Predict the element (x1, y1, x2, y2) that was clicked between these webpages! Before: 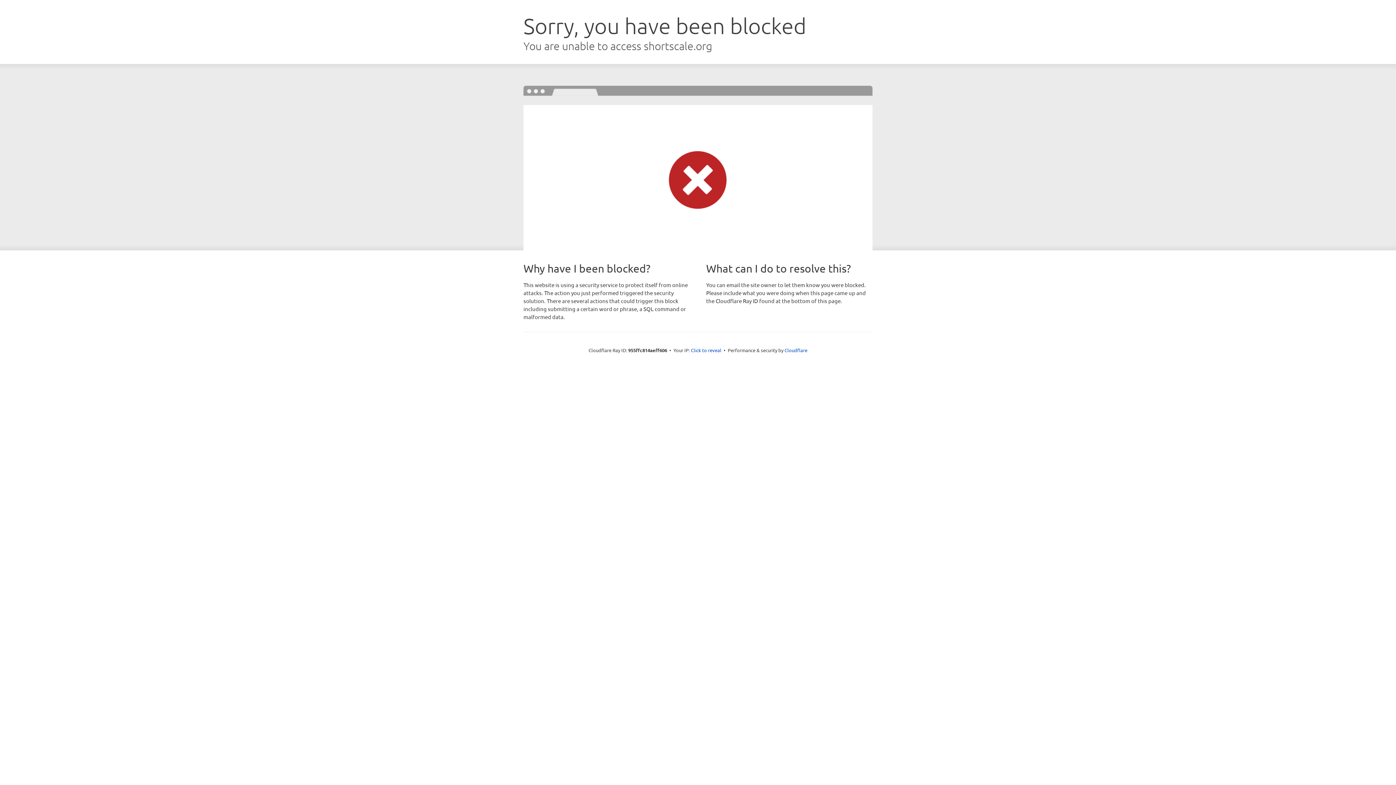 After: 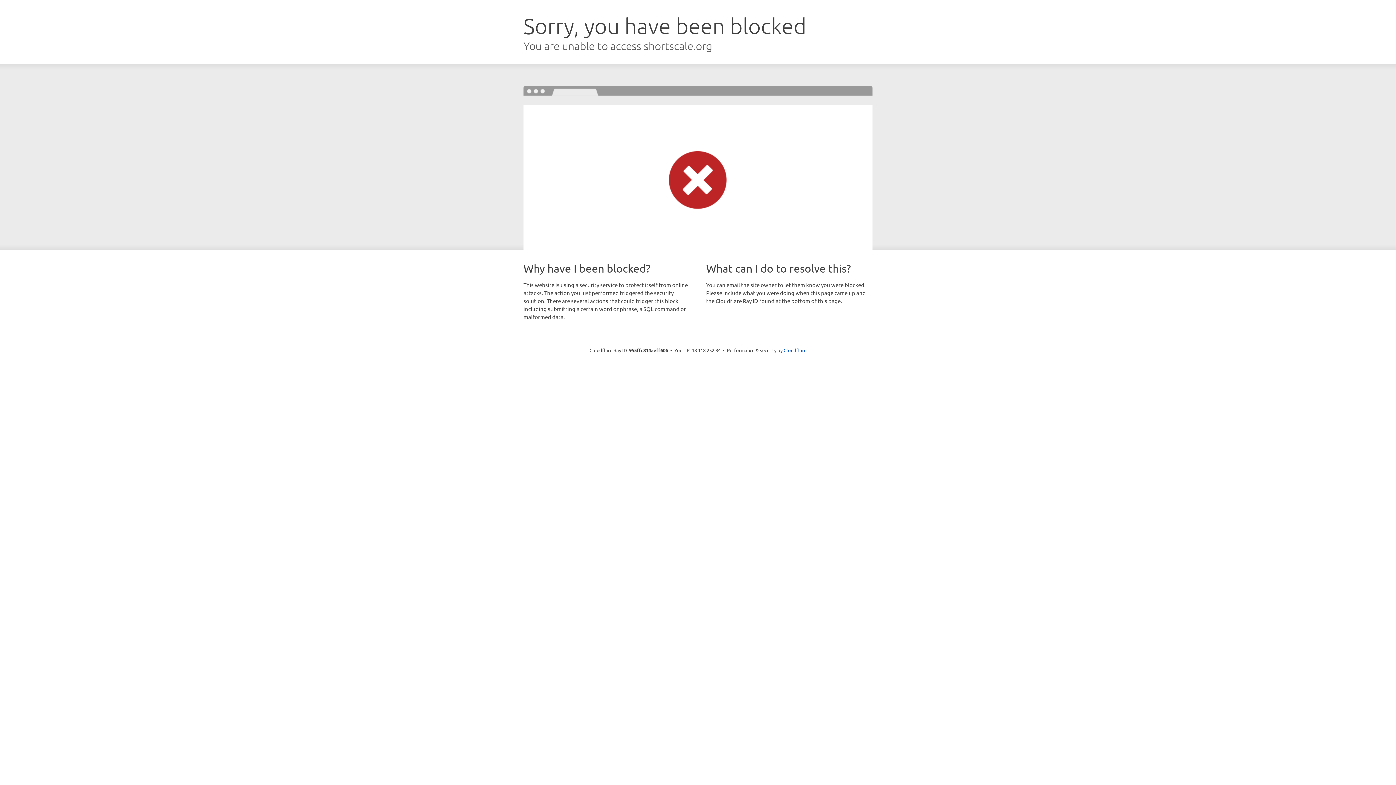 Action: label: Click to reveal bbox: (691, 346, 721, 353)